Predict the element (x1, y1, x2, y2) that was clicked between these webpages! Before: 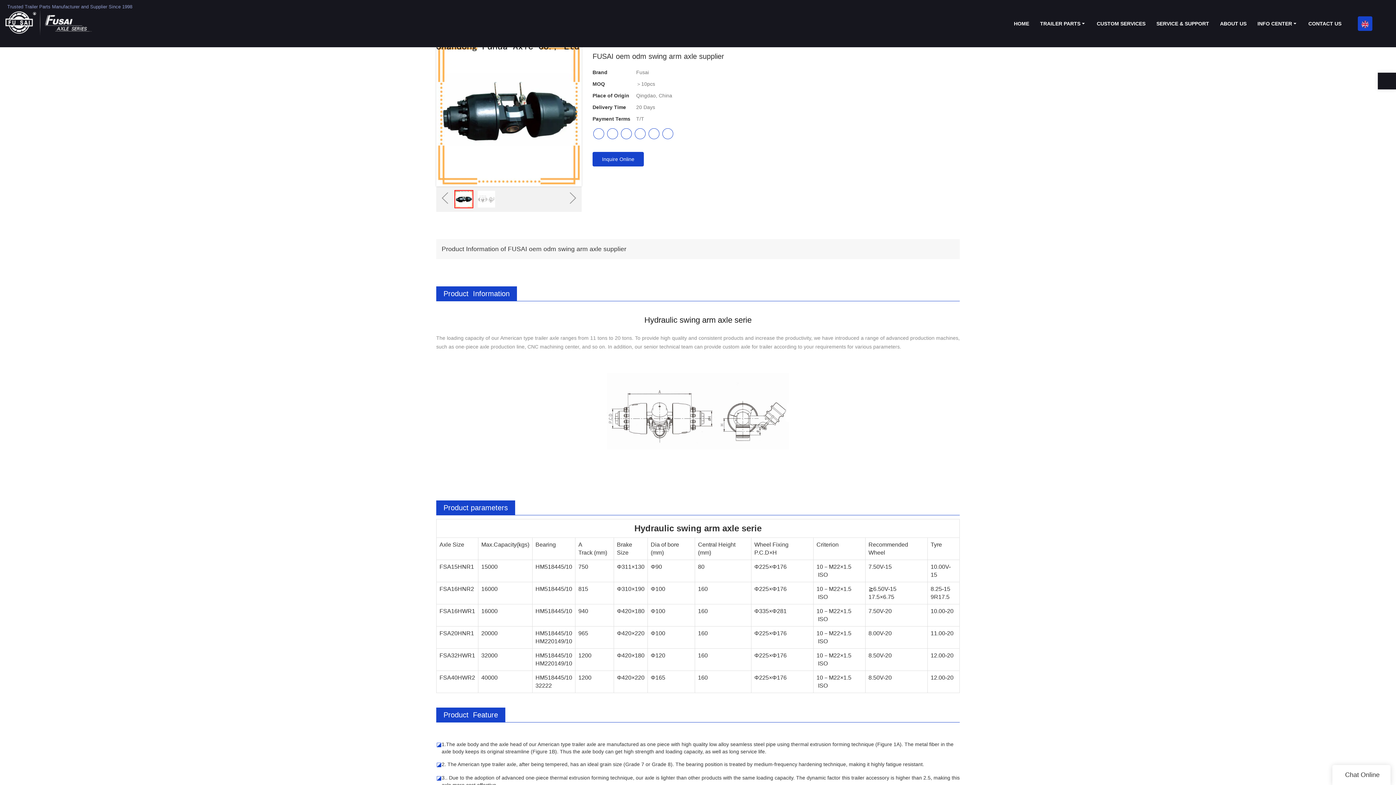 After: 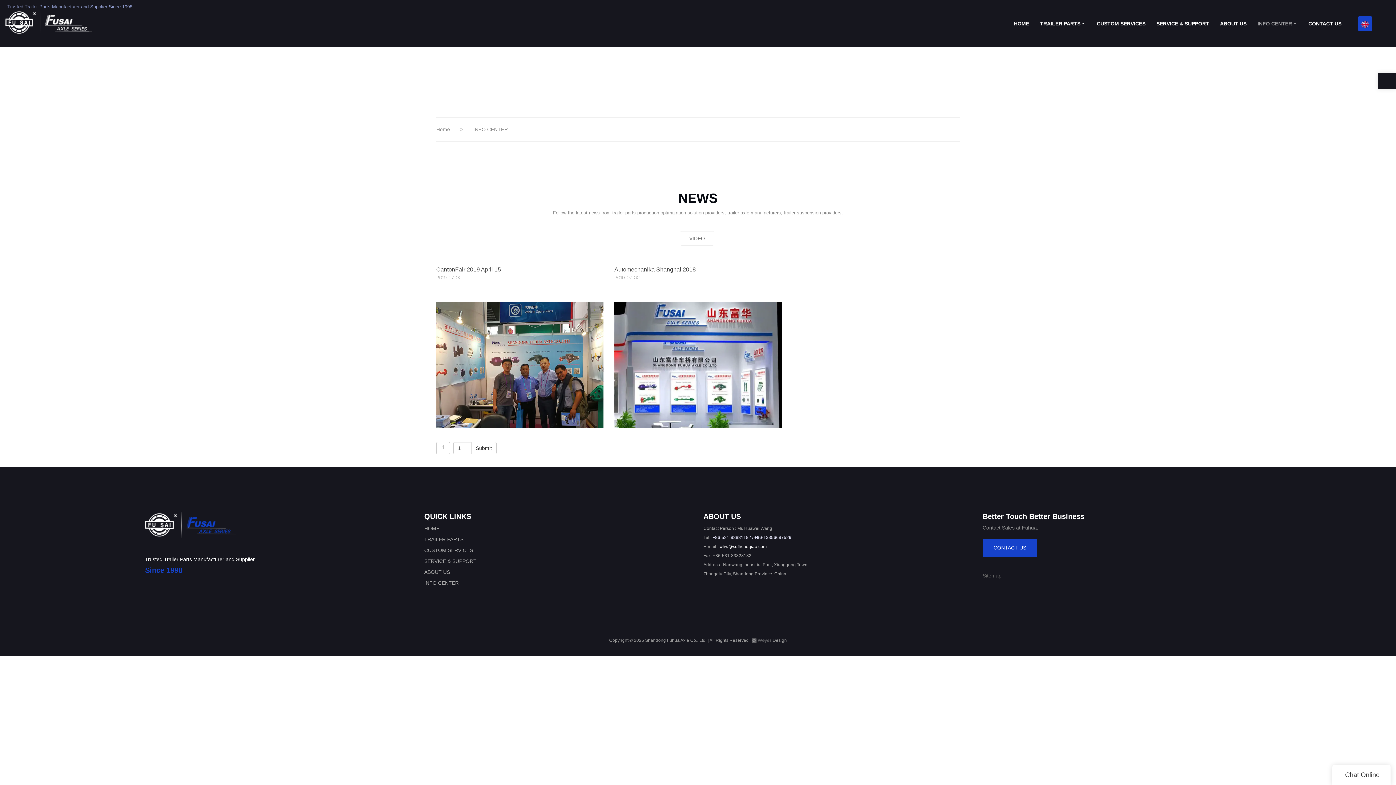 Action: label: INFO CENTER bbox: (1252, 7, 1303, 40)